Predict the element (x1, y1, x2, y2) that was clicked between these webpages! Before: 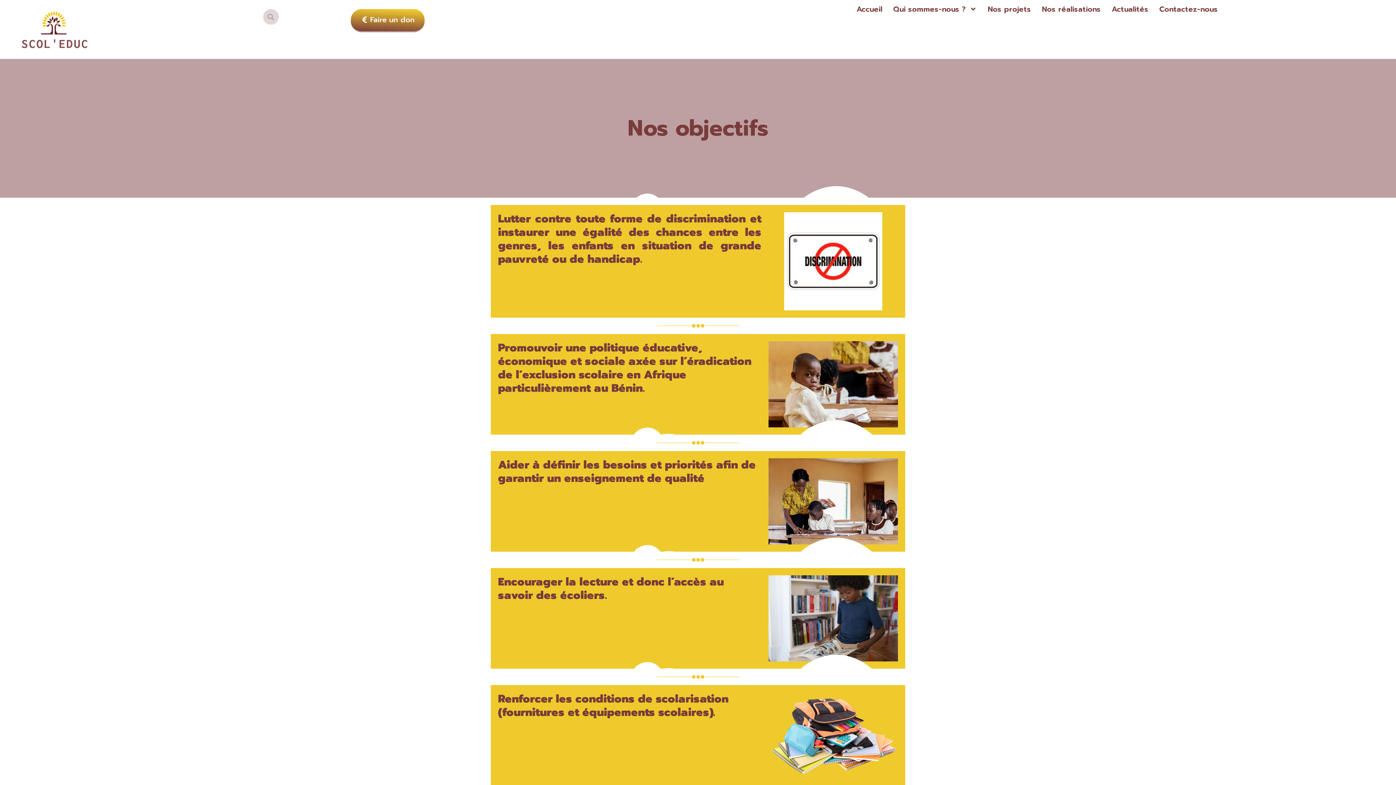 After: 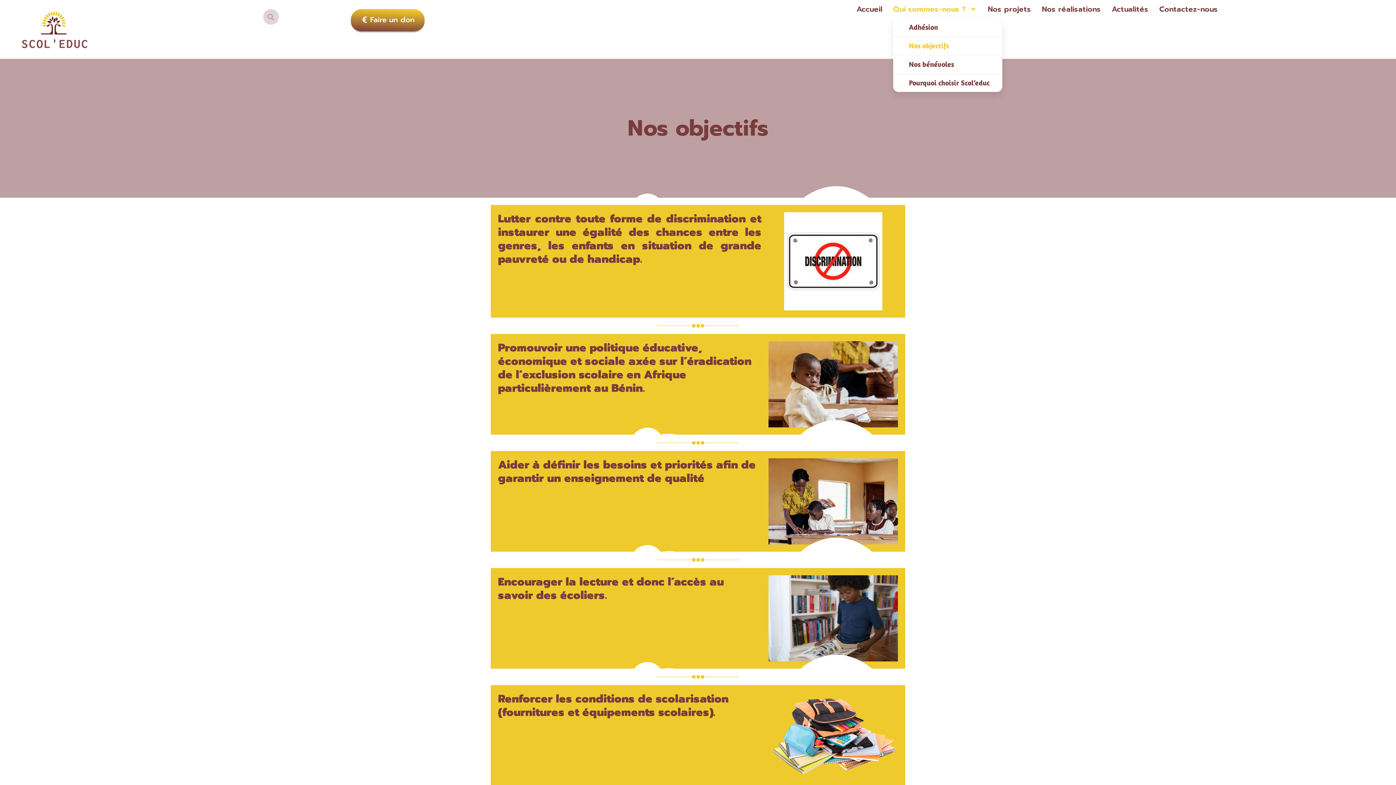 Action: bbox: (893, 5, 977, 12) label: Qui sommes-nous ?